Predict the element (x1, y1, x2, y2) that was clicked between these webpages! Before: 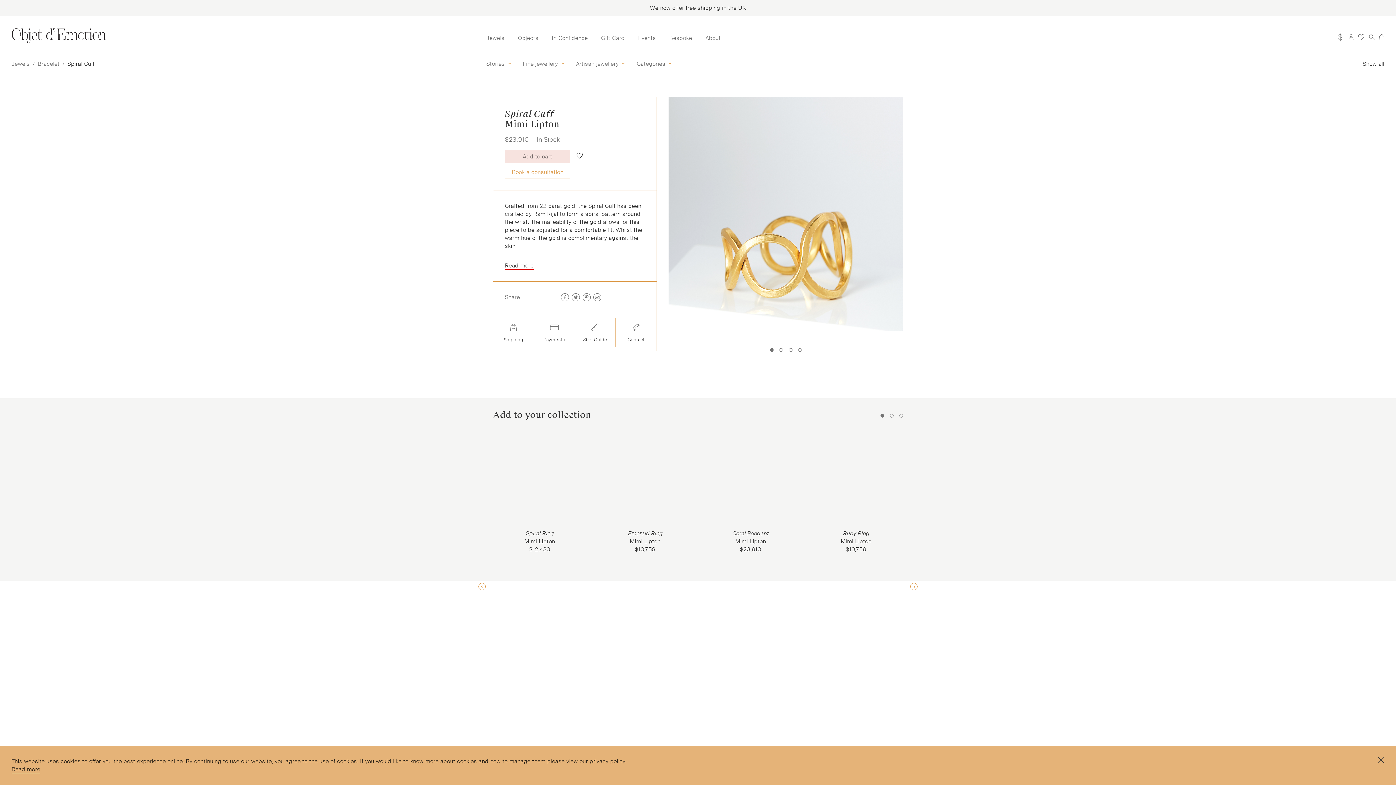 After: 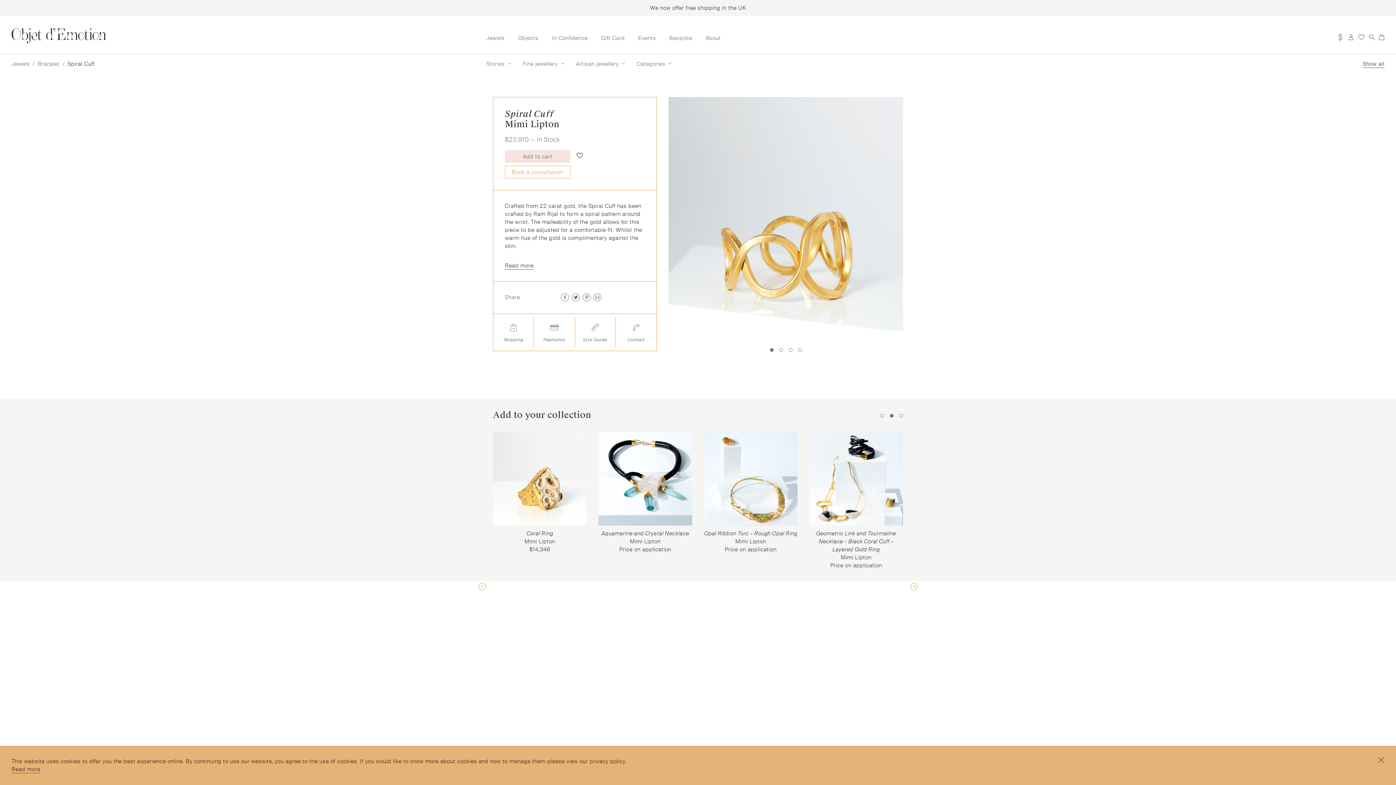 Action: label: 2 of 3 bbox: (890, 414, 893, 417)